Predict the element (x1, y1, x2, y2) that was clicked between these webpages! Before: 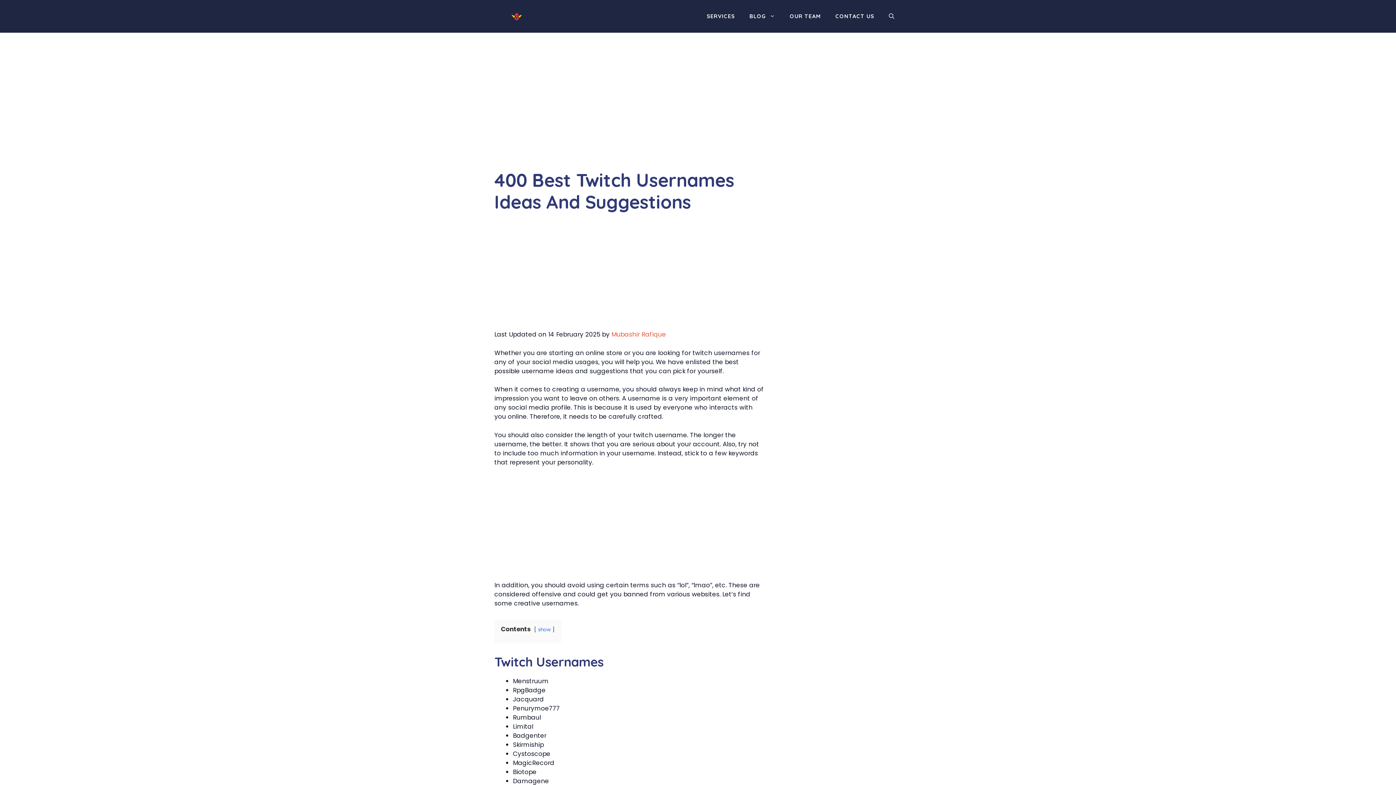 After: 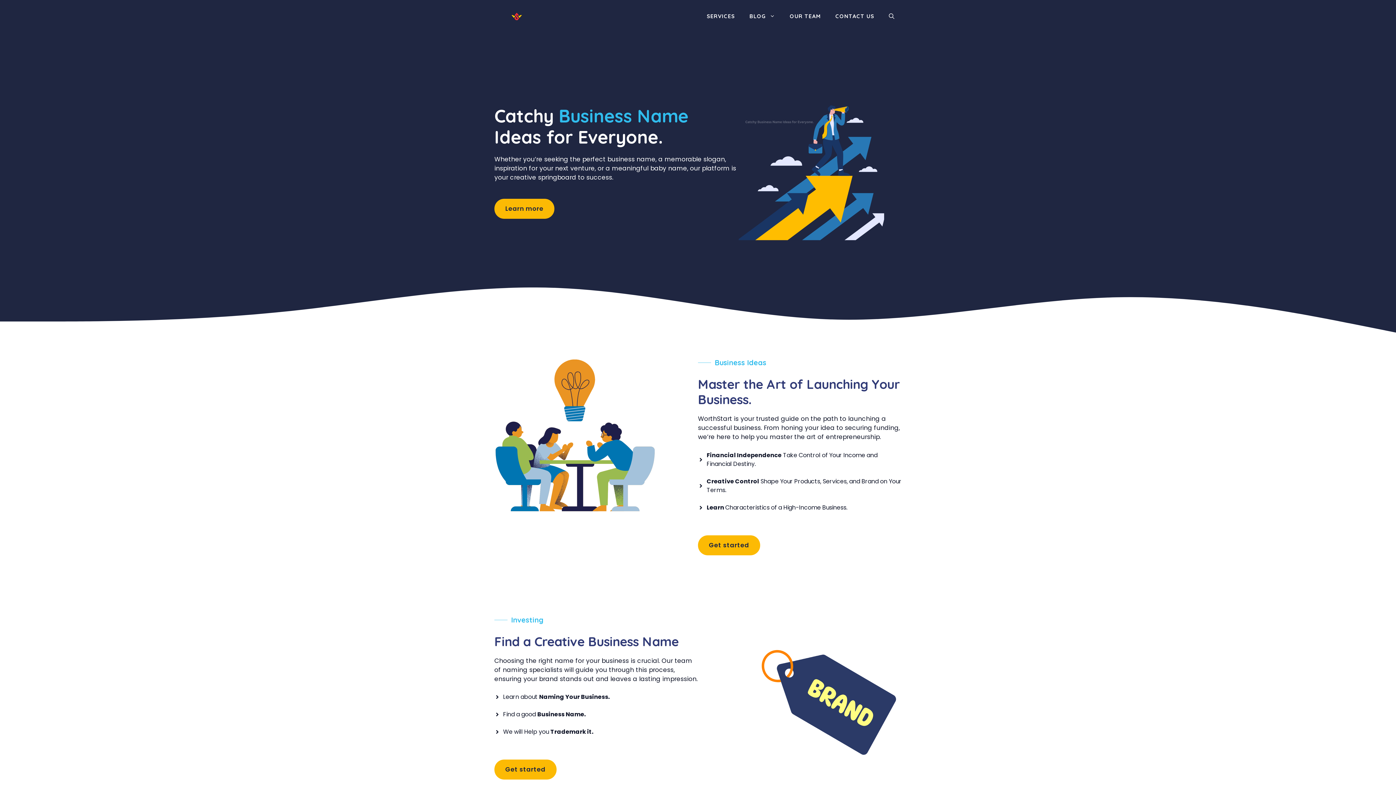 Action: bbox: (494, 11, 545, 20)